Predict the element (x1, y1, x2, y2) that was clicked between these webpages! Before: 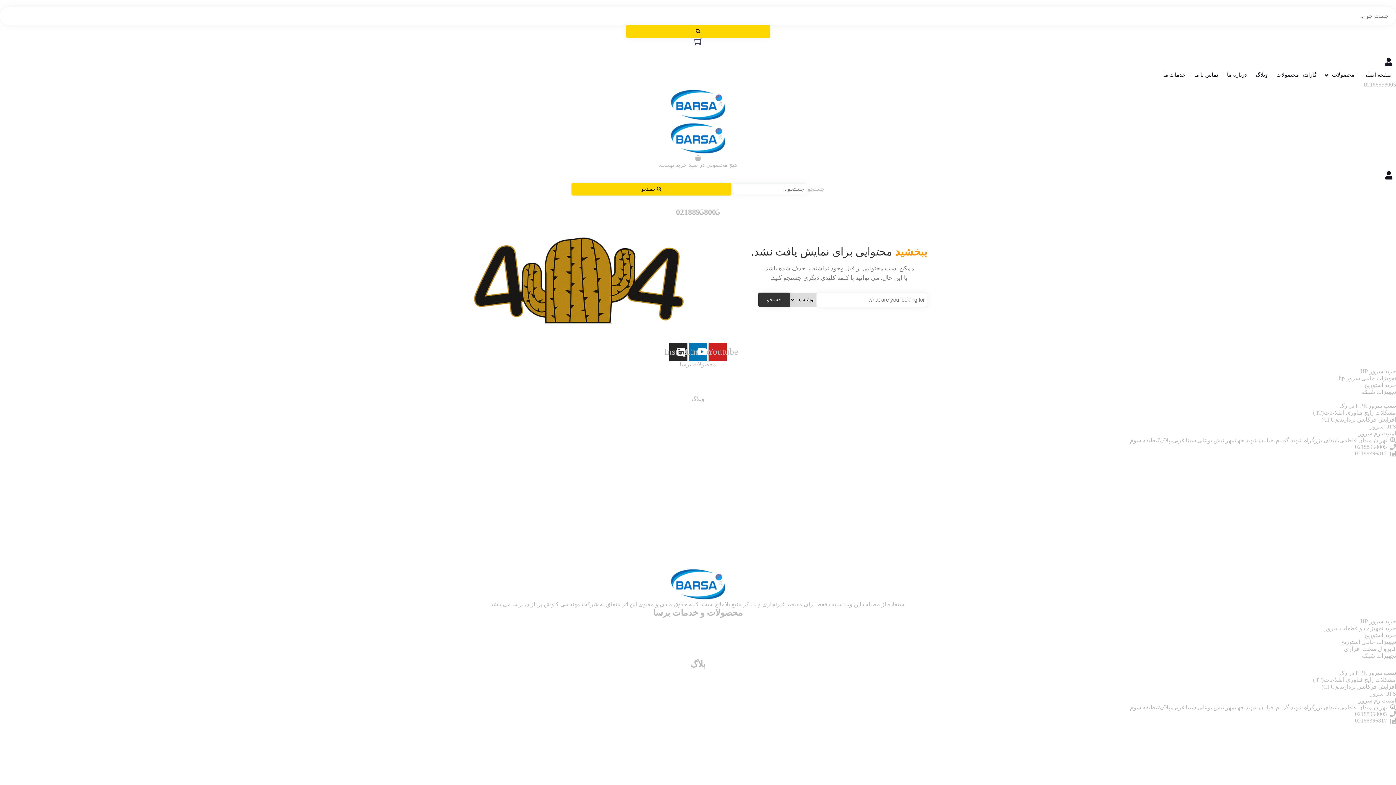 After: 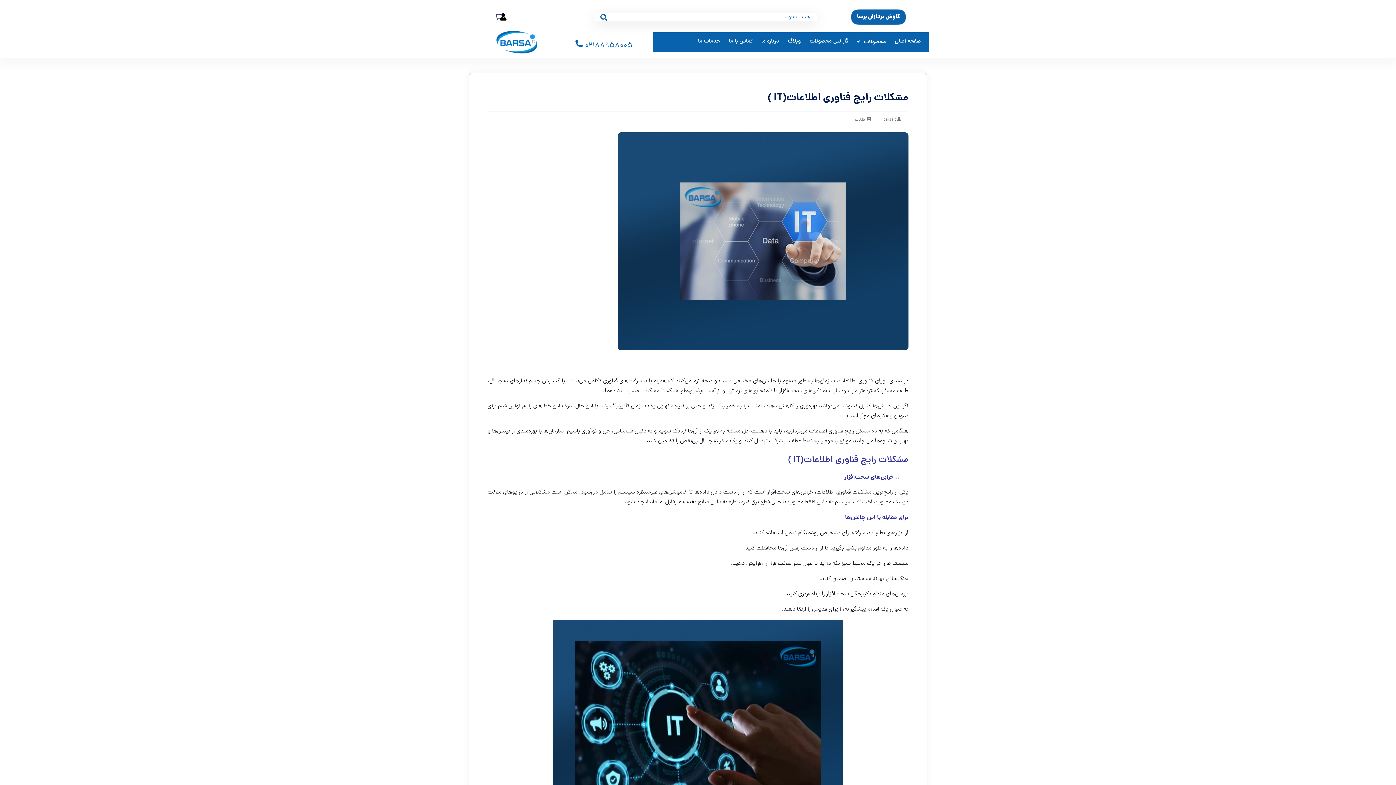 Action: label: مشکلات رایج فناوری اطلاعات(IT ) bbox: (0, 409, 1396, 416)